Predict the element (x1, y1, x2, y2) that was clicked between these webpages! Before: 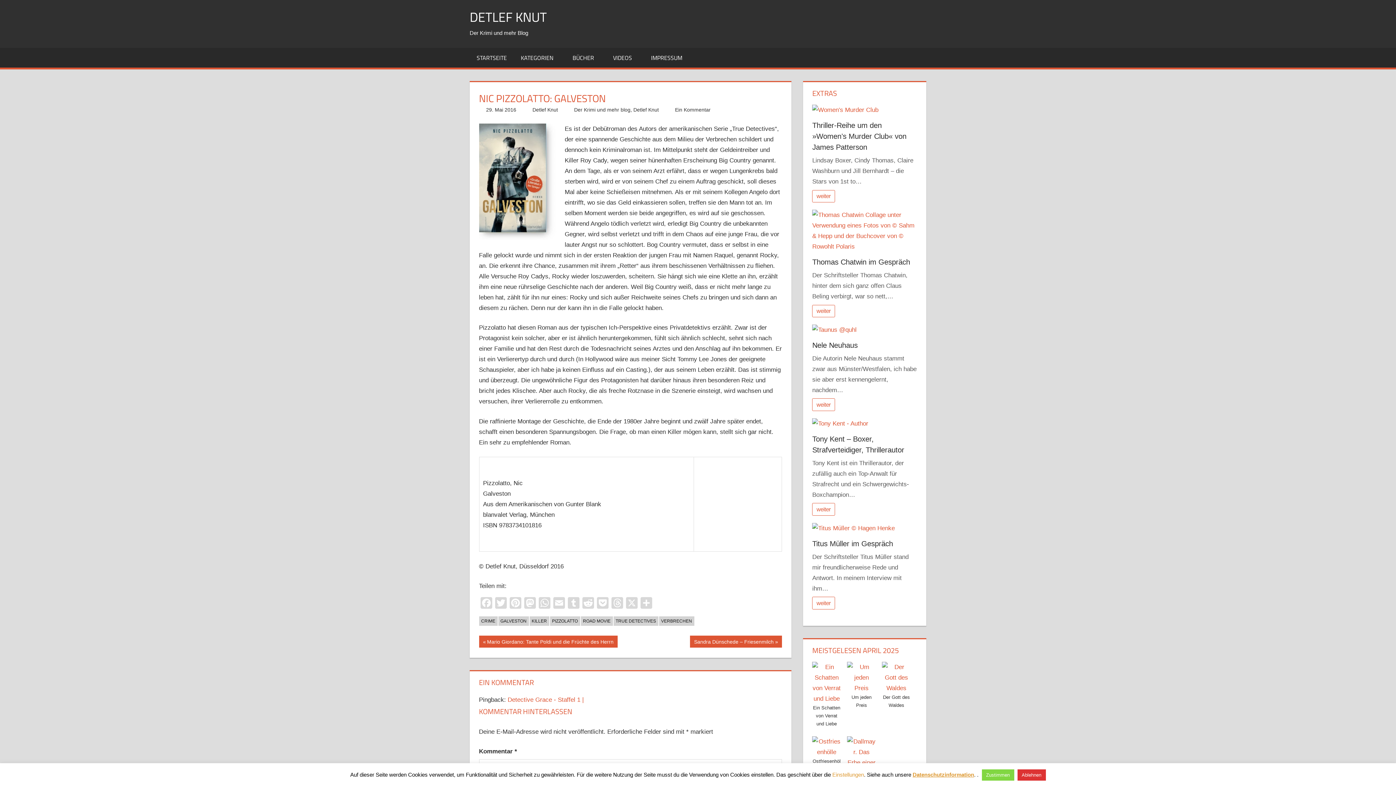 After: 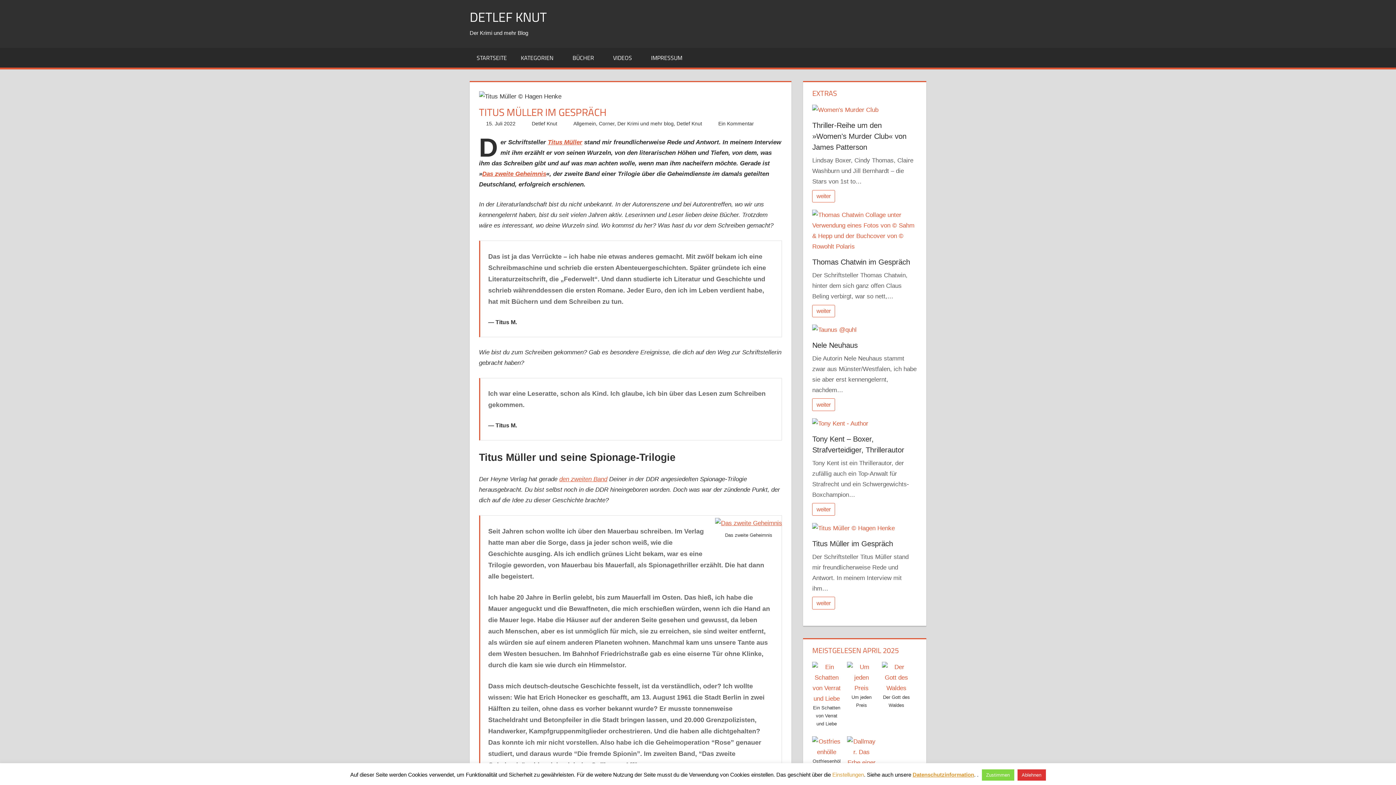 Action: label: weiter bbox: (812, 597, 835, 609)